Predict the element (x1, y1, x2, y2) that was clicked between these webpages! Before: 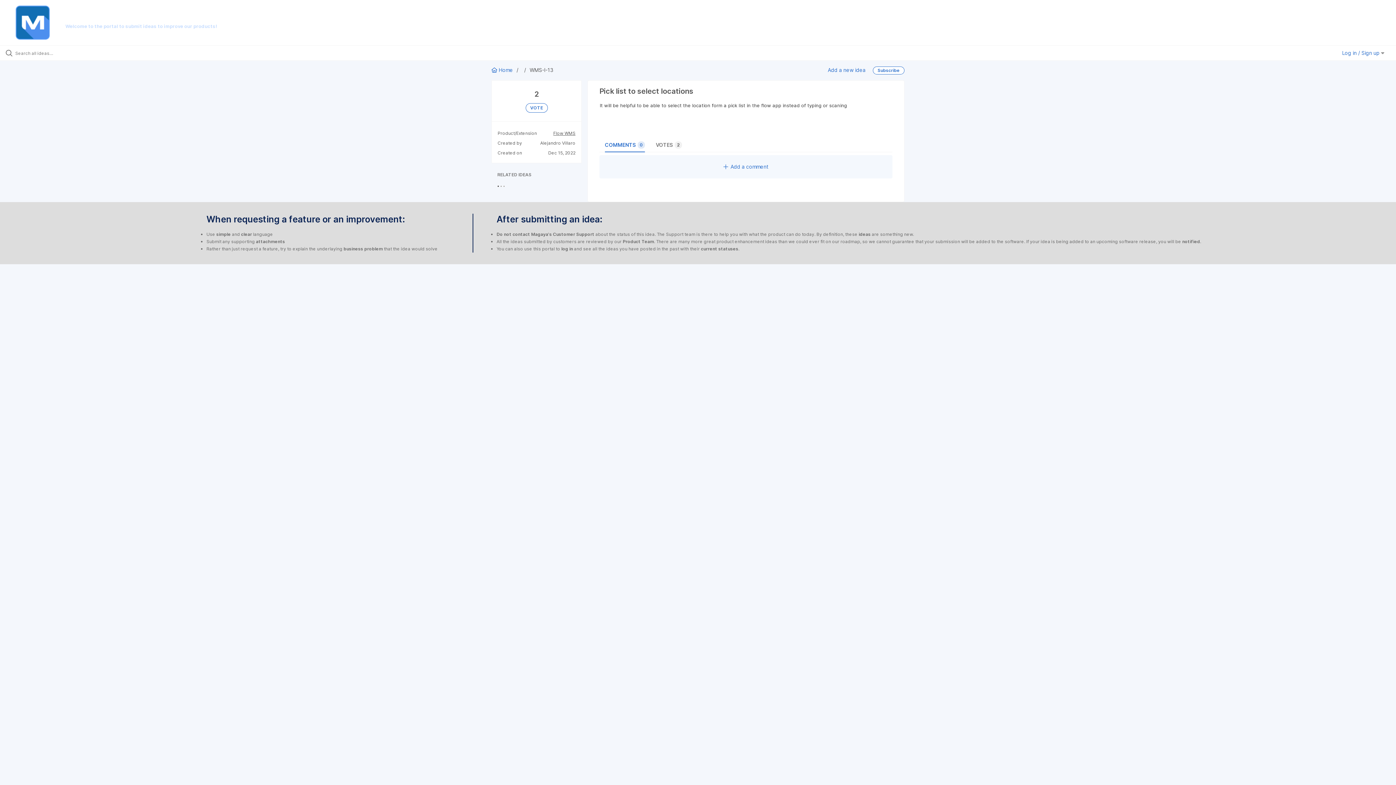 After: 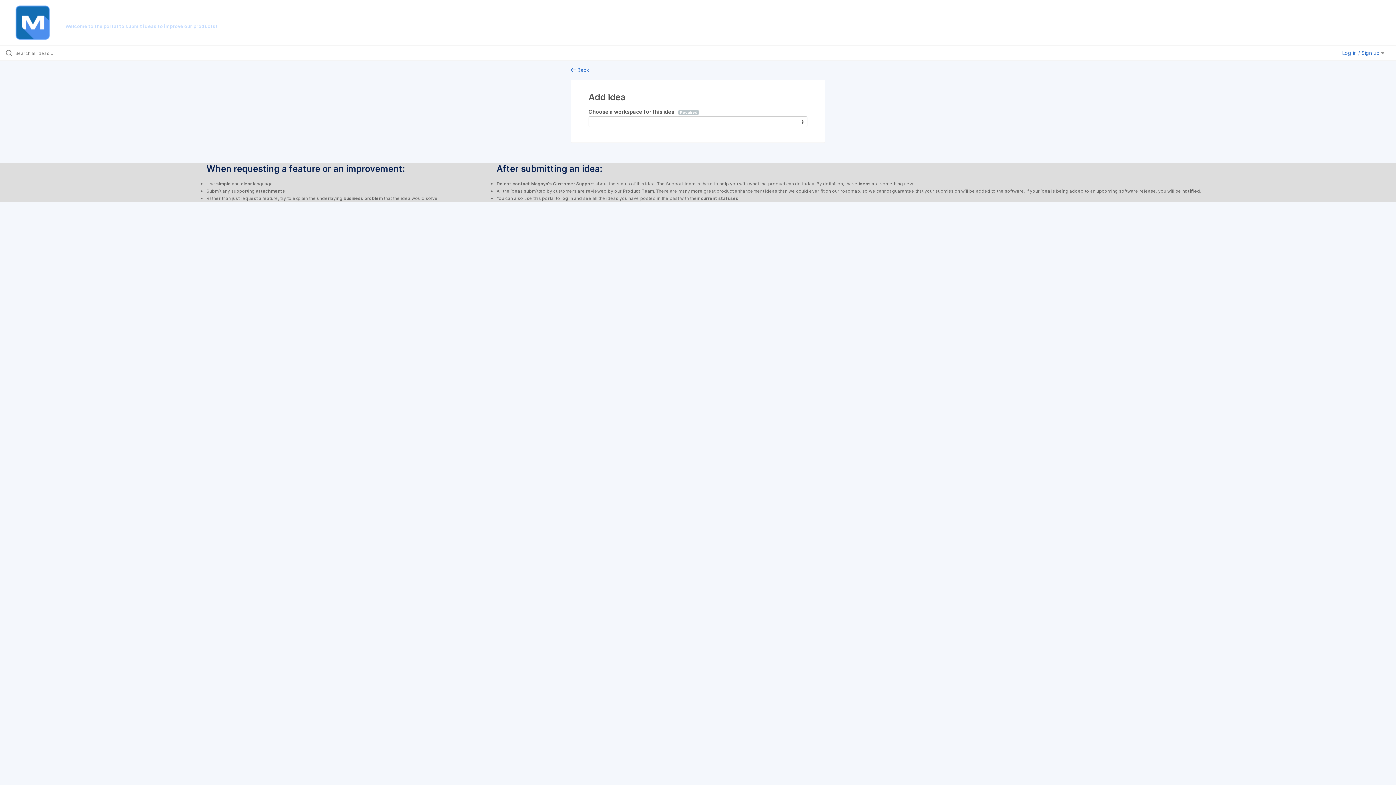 Action: label: Add a new idea bbox: (828, 66, 865, 73)